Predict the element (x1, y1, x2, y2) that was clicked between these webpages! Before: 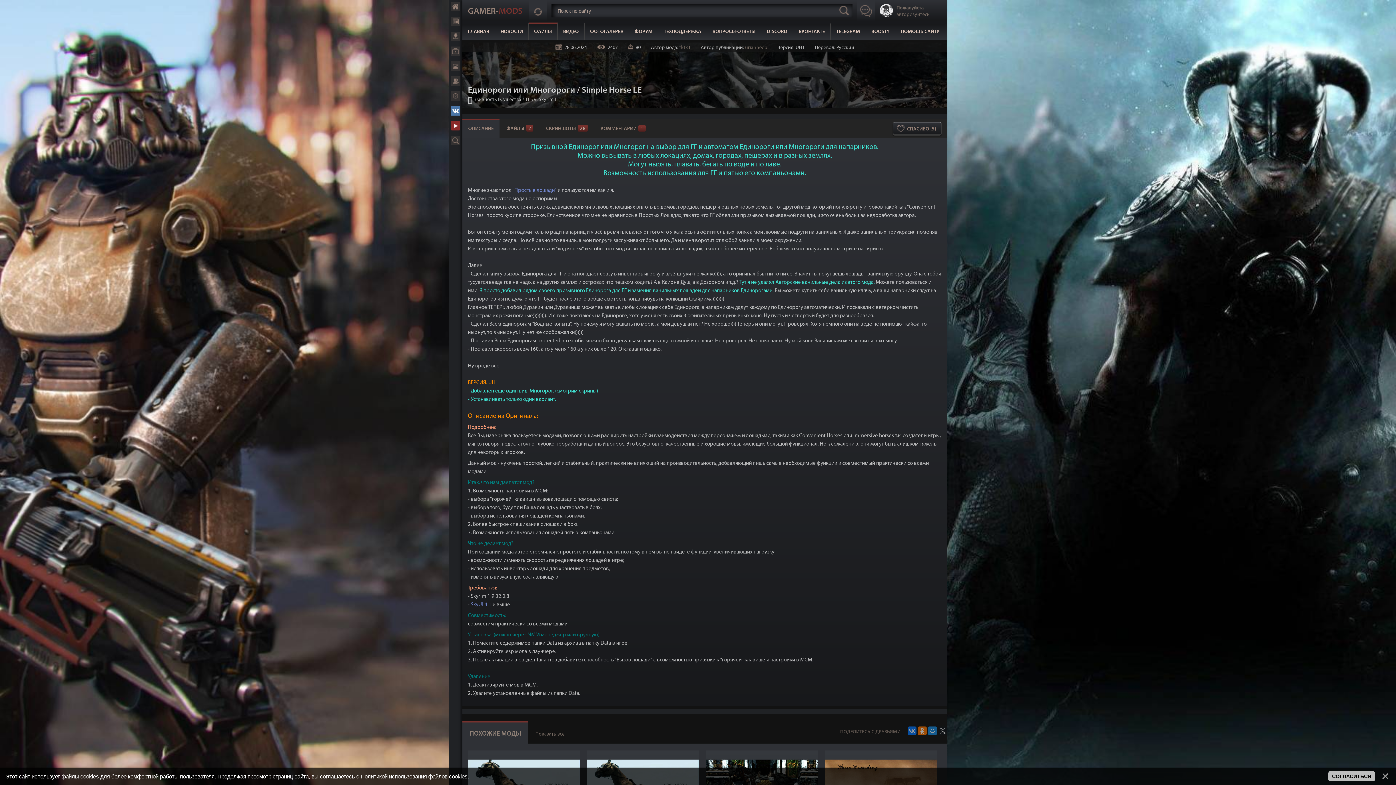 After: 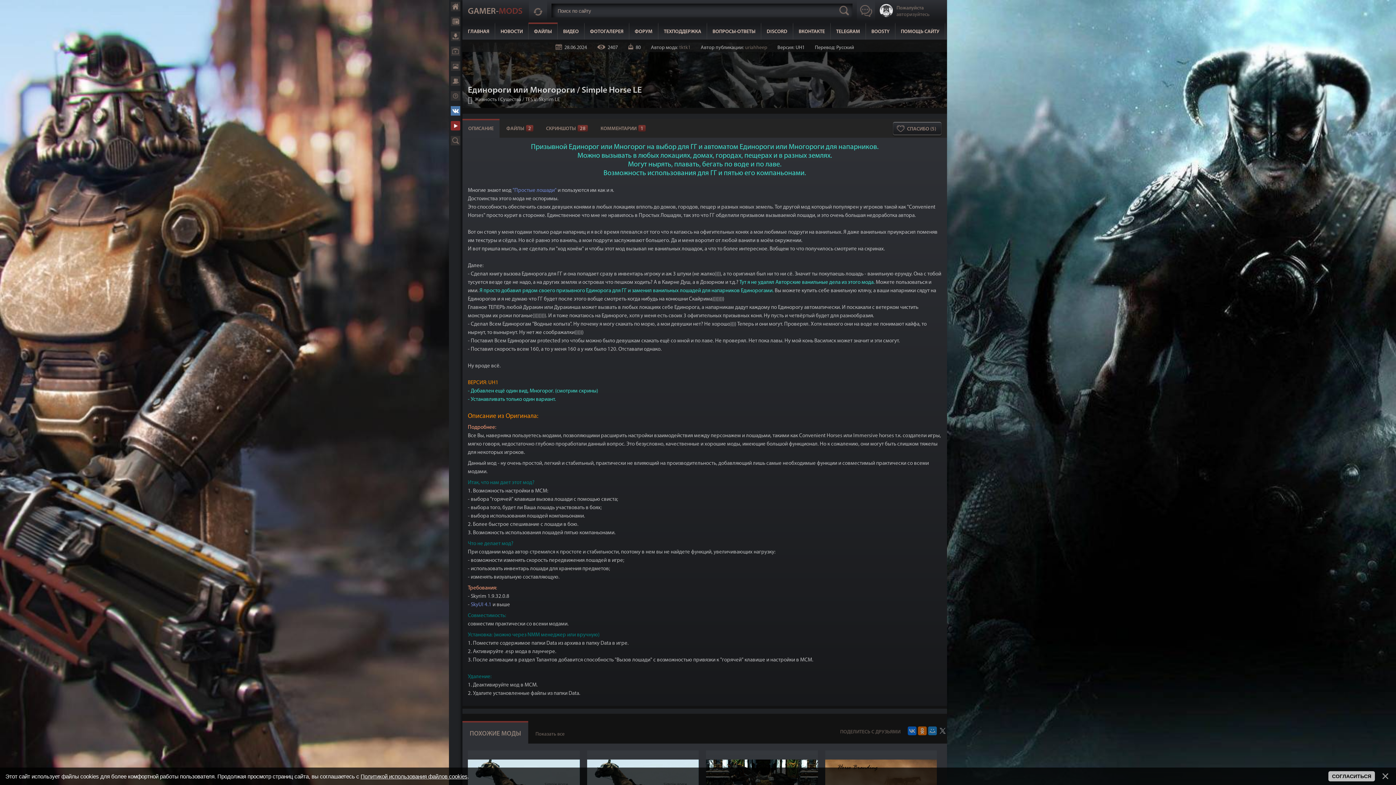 Action: bbox: (360, 773, 467, 779) label: Политикой использования файлов cookies